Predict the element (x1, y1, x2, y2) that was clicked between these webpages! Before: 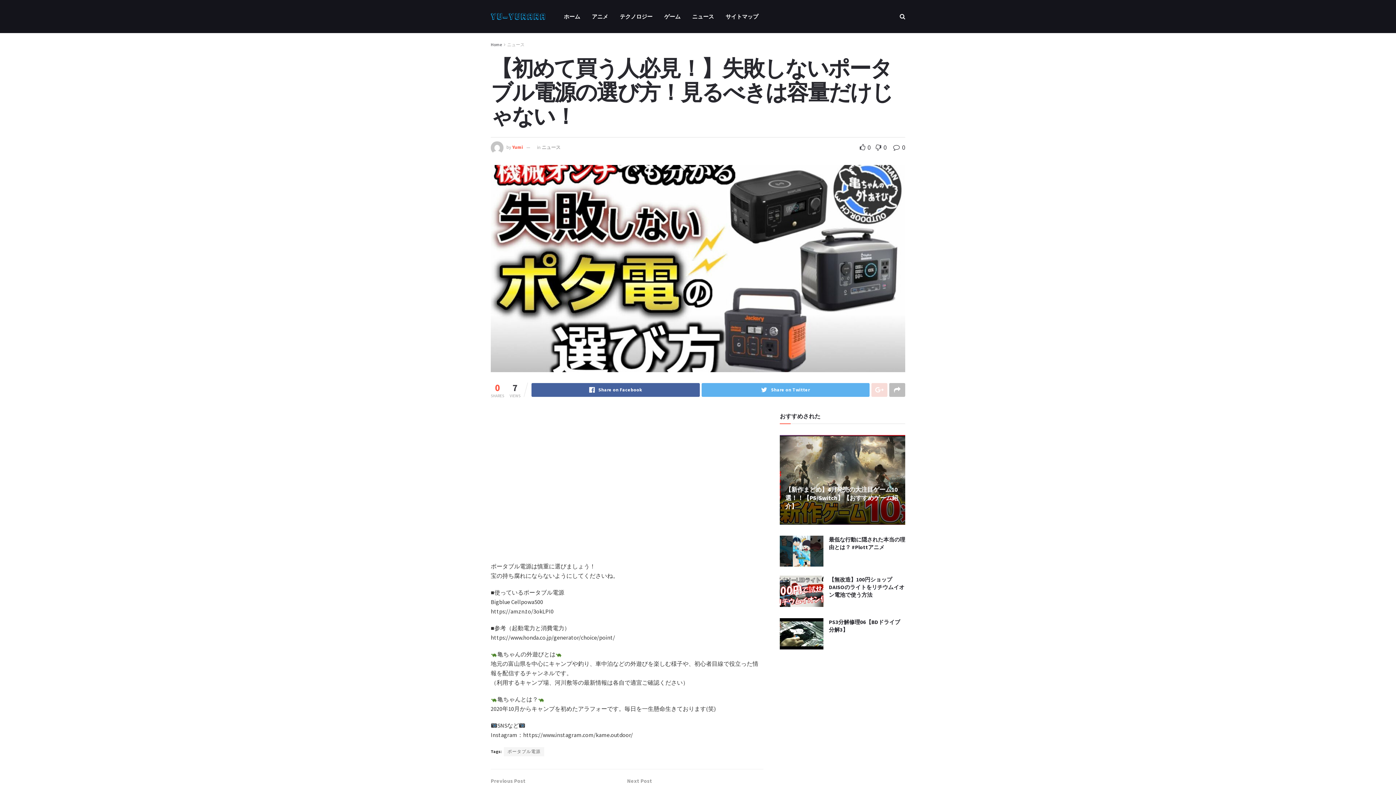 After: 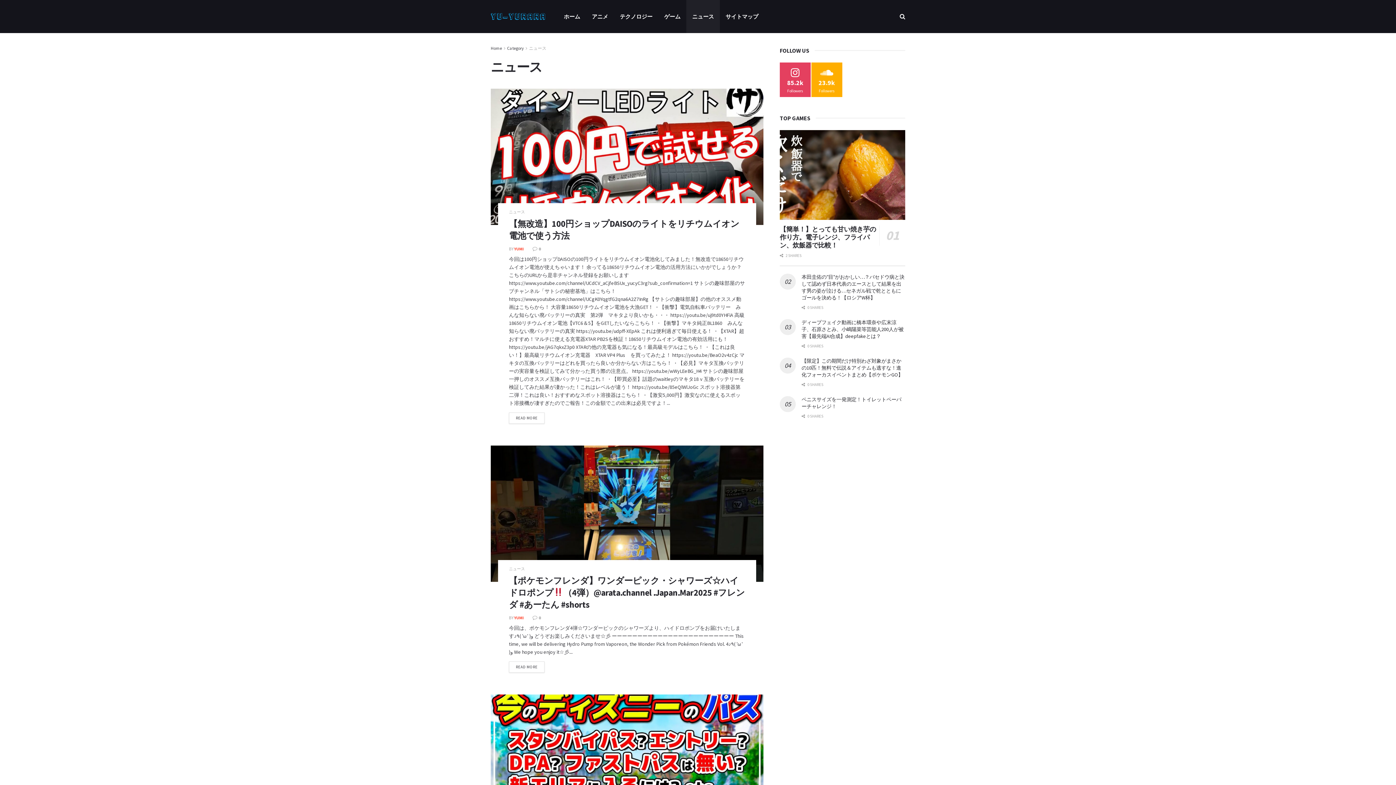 Action: bbox: (507, 41, 524, 47) label: ニュース